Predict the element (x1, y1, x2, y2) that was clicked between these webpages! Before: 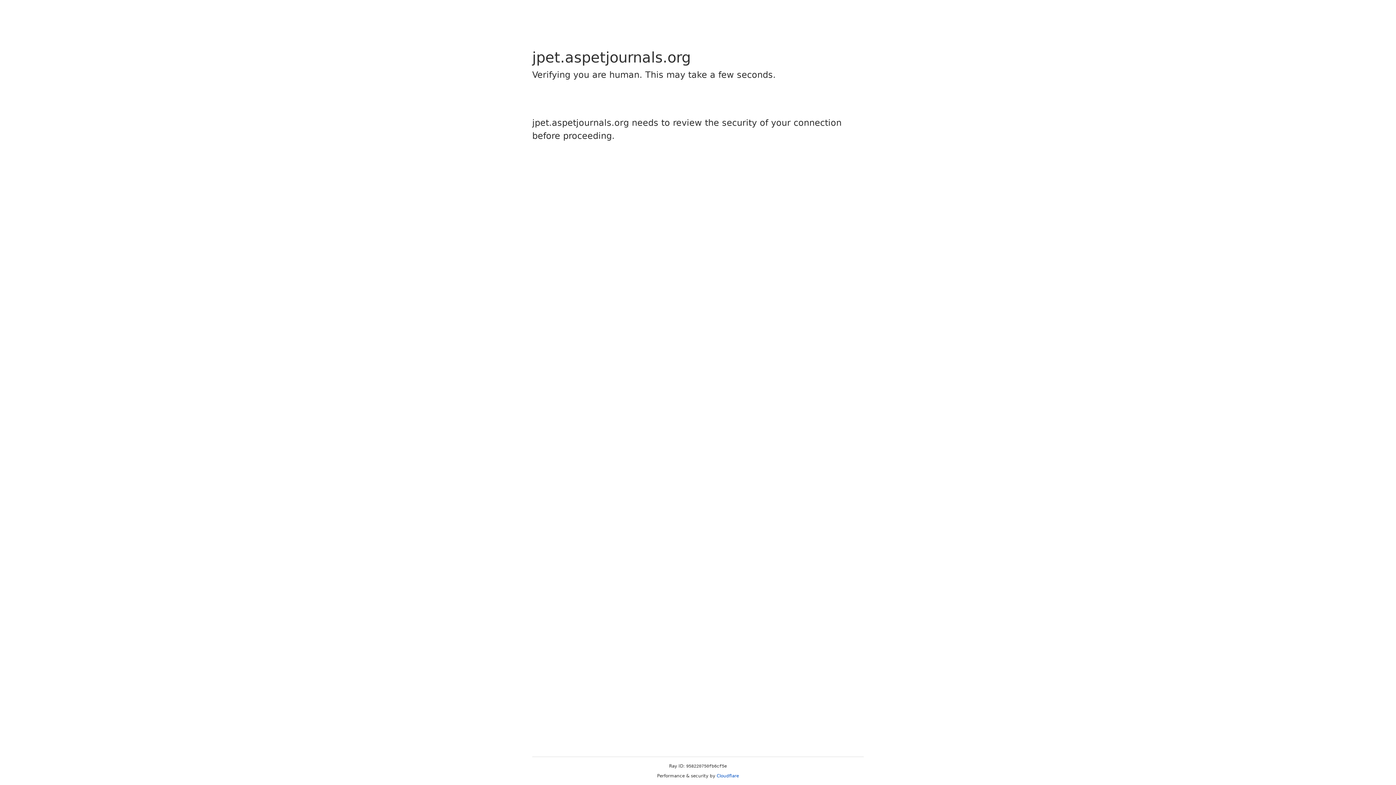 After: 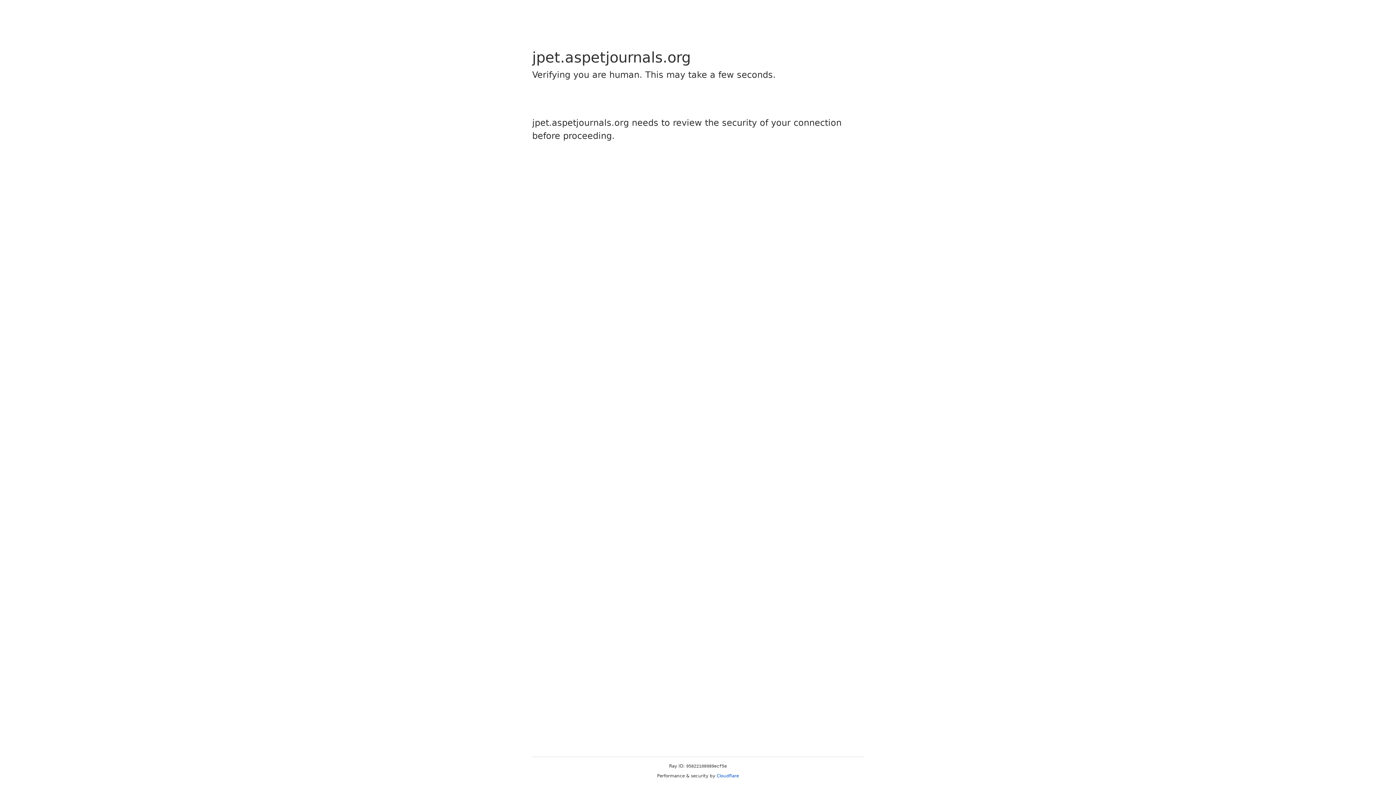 Action: label: Cloudflare bbox: (716, 773, 739, 778)